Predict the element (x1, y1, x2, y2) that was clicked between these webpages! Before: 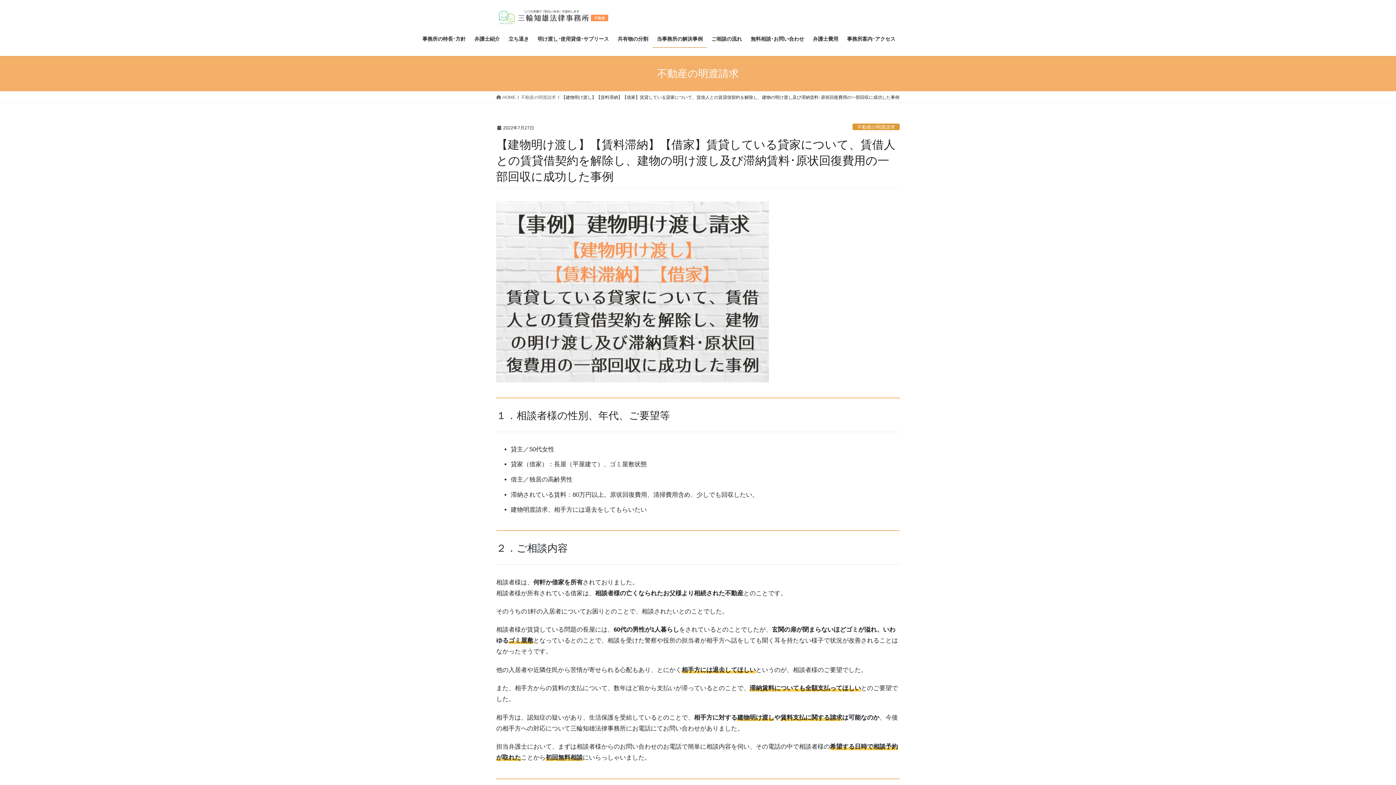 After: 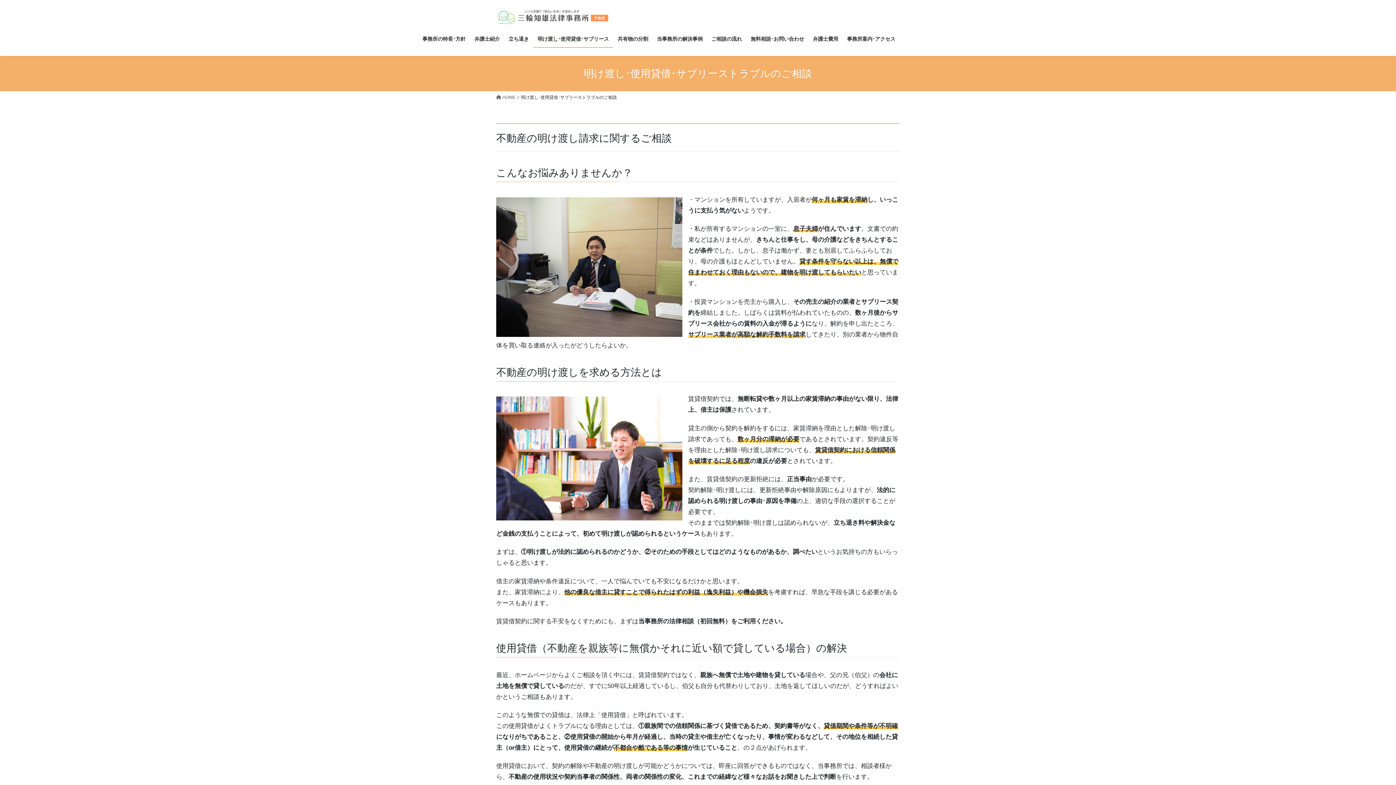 Action: bbox: (533, 30, 613, 47) label: 明け渡し･使用貸借･サブリース